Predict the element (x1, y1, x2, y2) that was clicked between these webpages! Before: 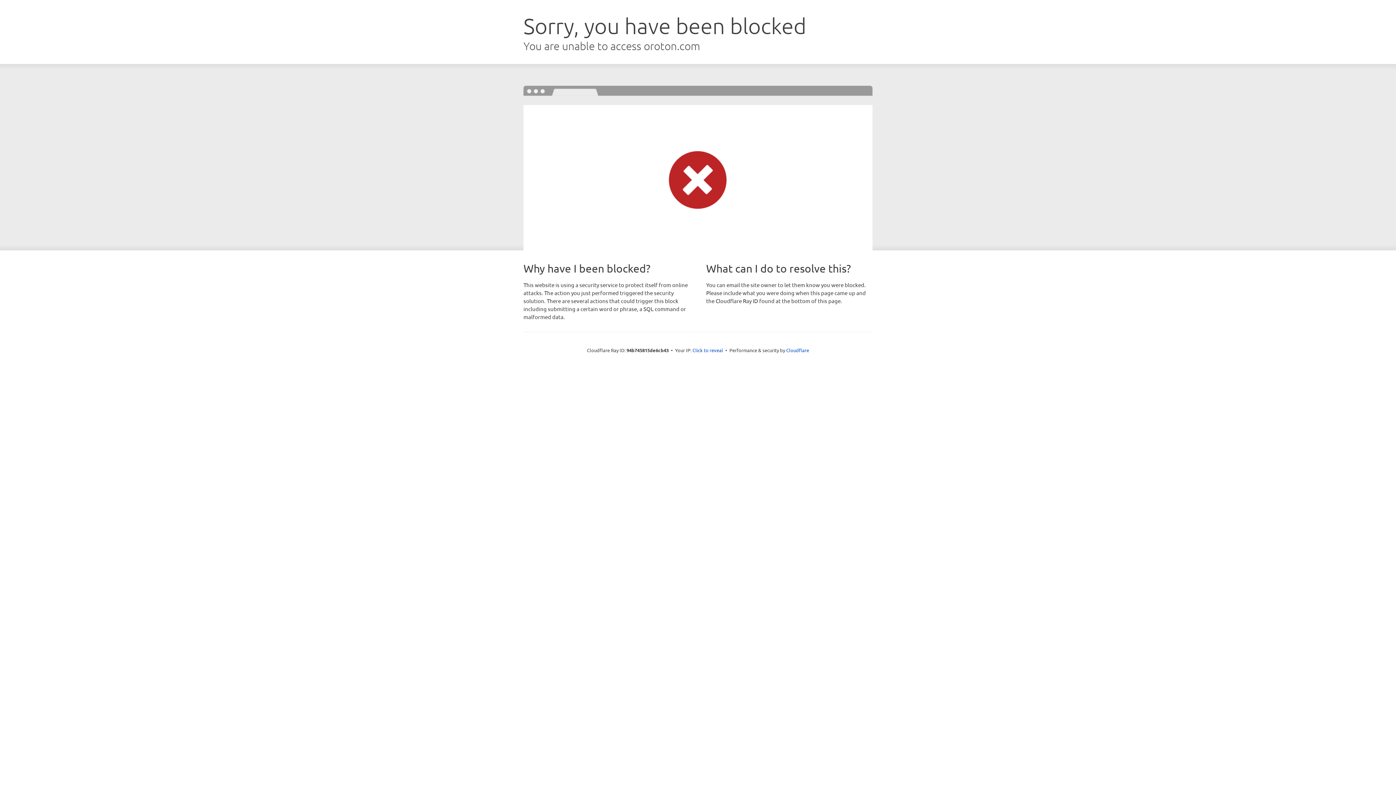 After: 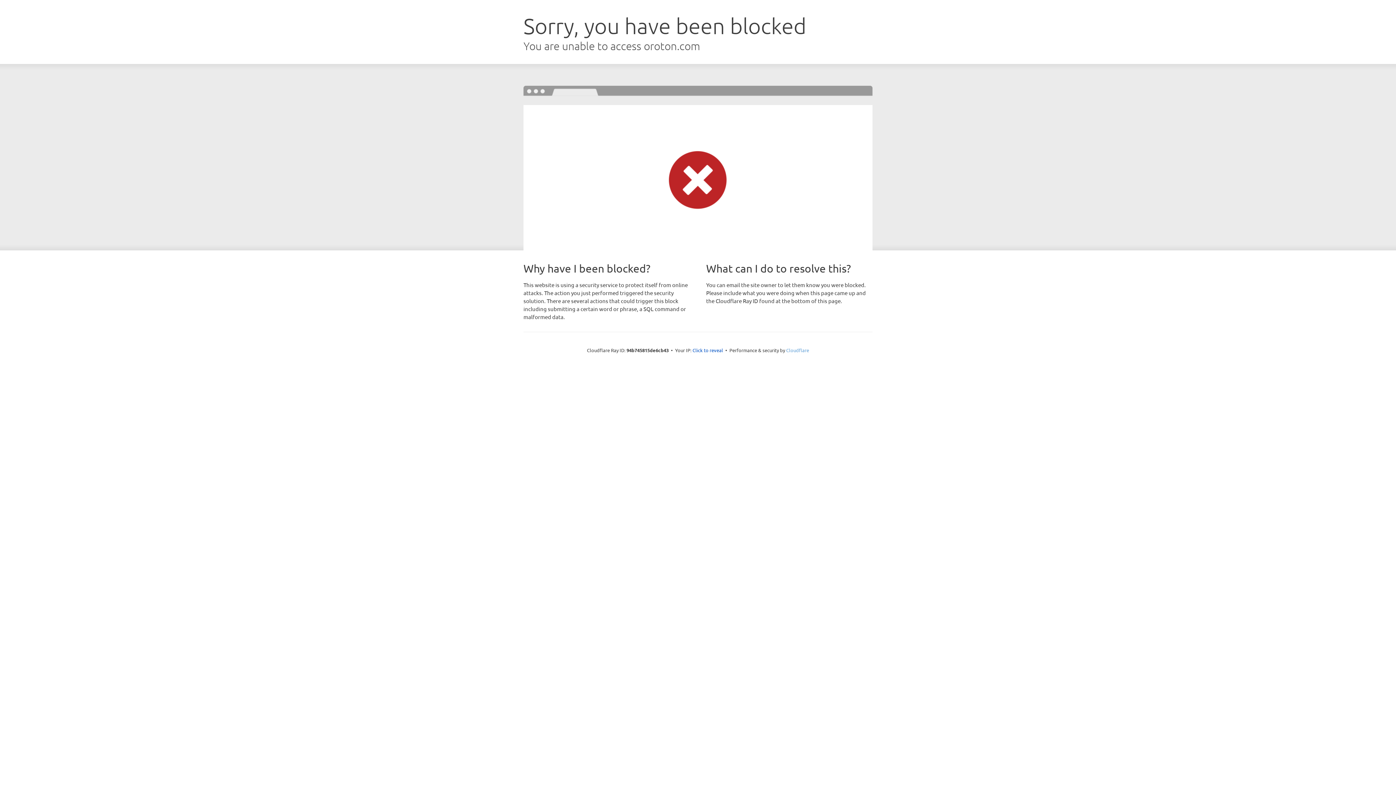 Action: label: Cloudflare bbox: (786, 347, 809, 353)